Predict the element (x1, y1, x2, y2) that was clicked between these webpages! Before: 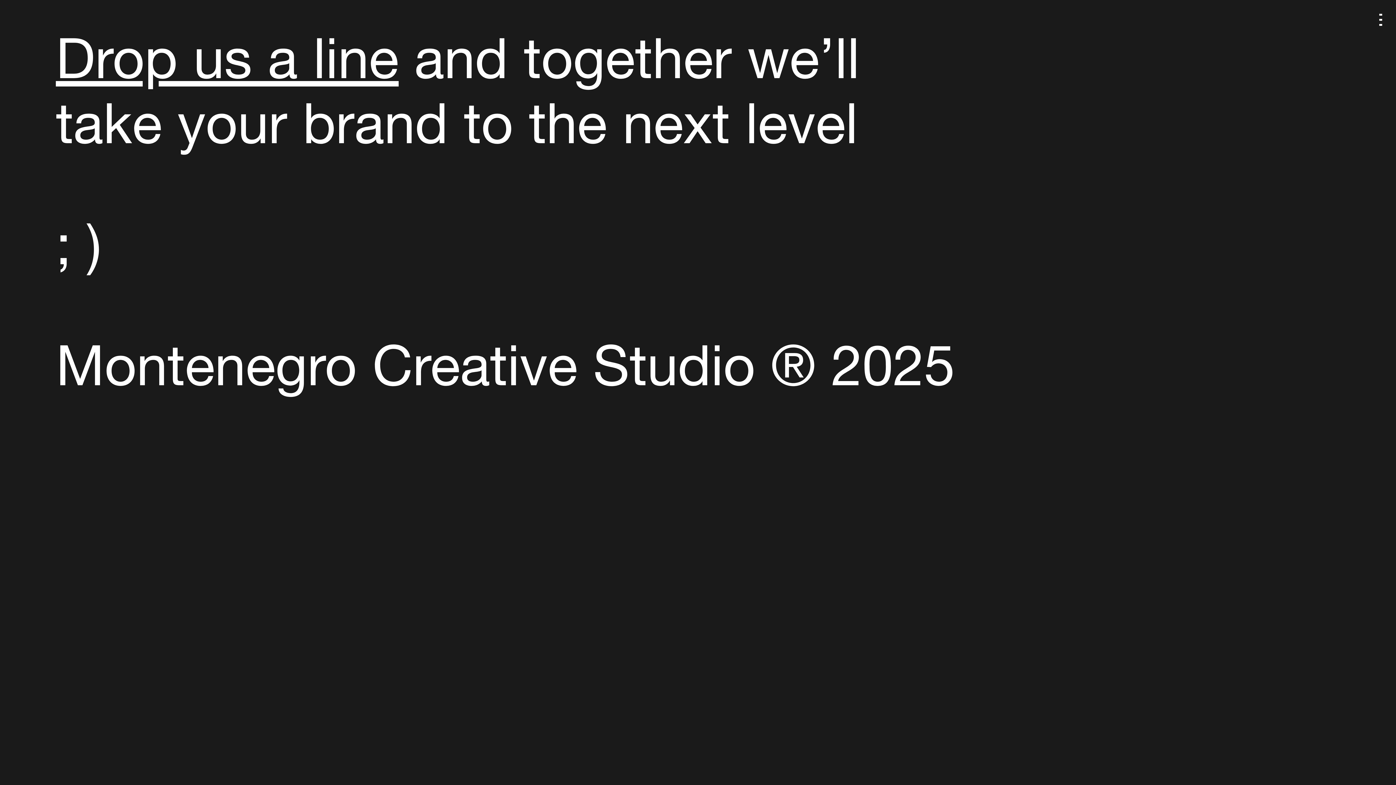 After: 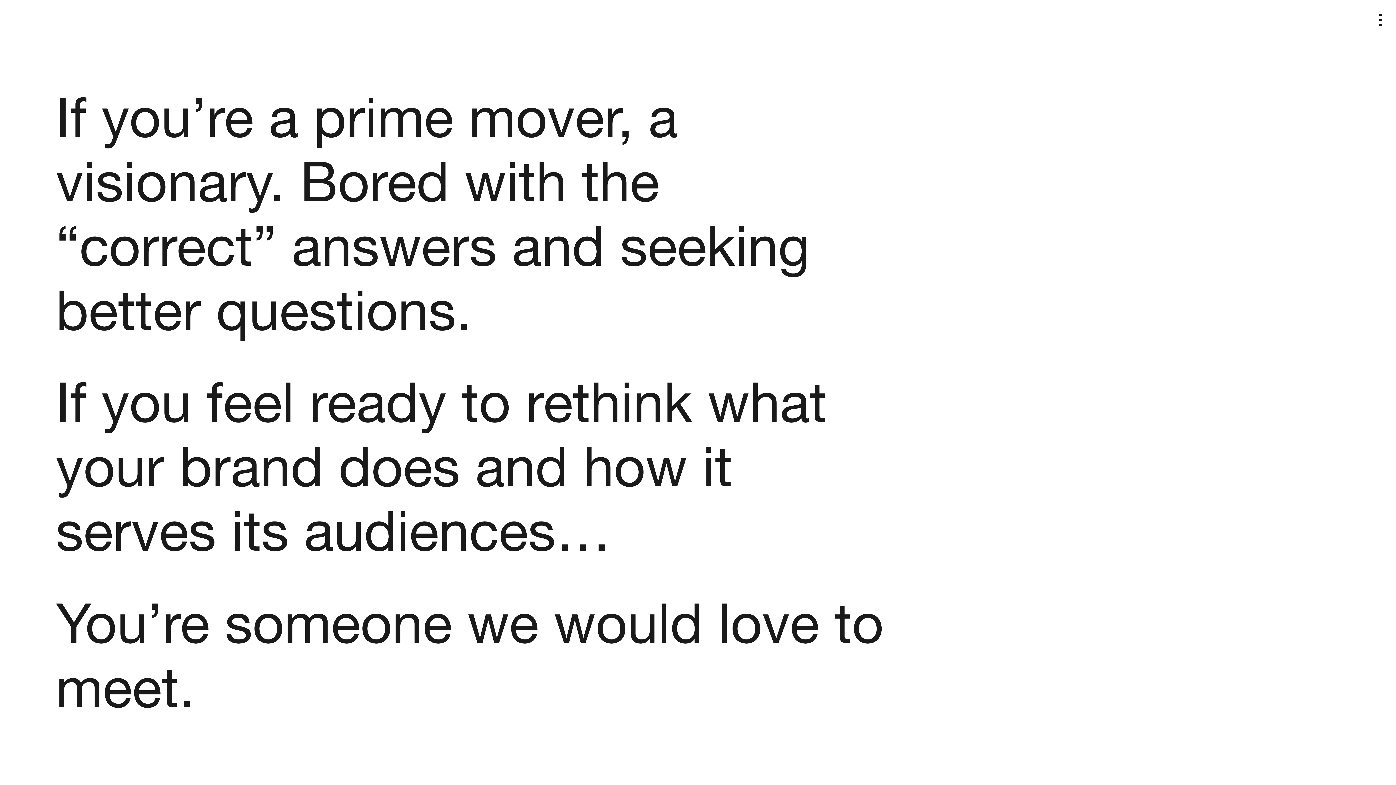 Action: bbox: (55, 38, 398, 89) label: Drop us a line